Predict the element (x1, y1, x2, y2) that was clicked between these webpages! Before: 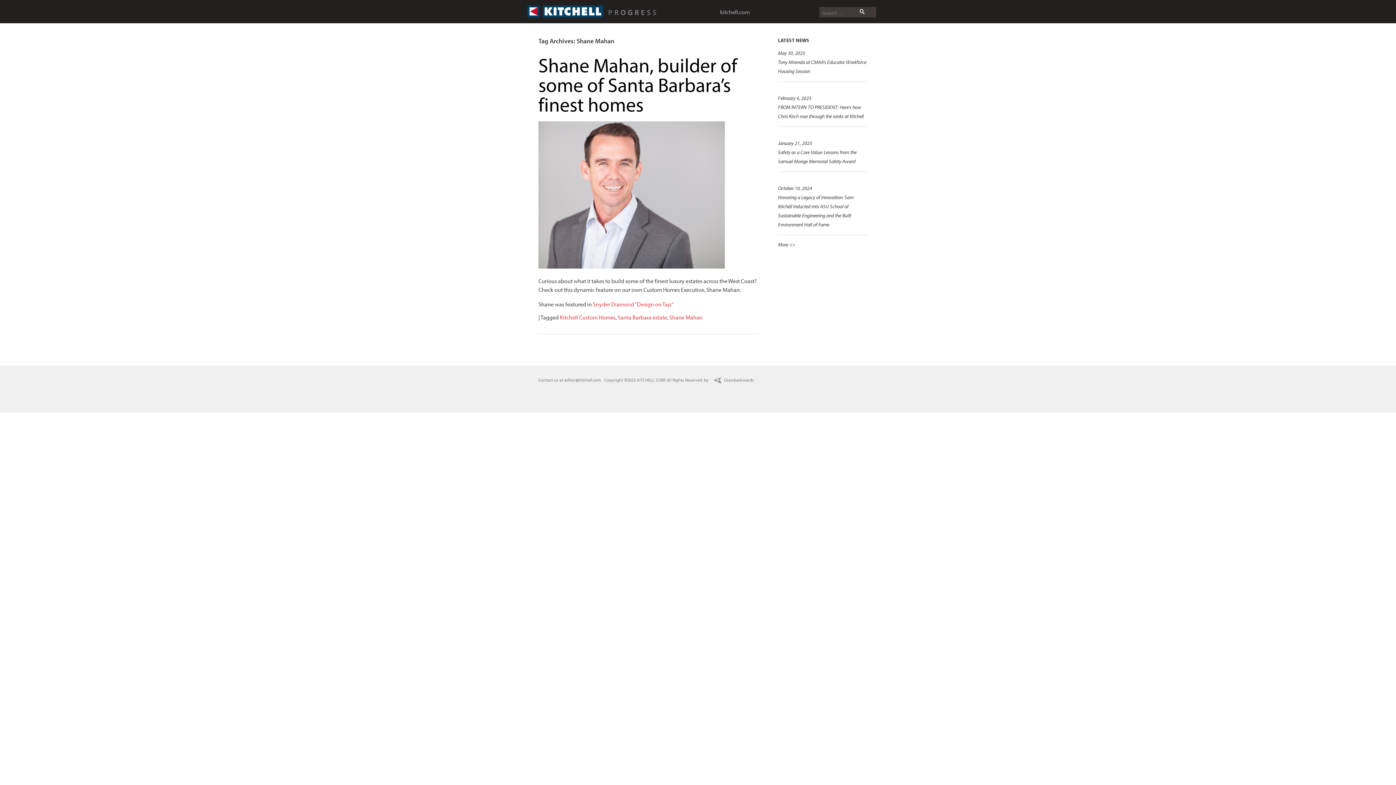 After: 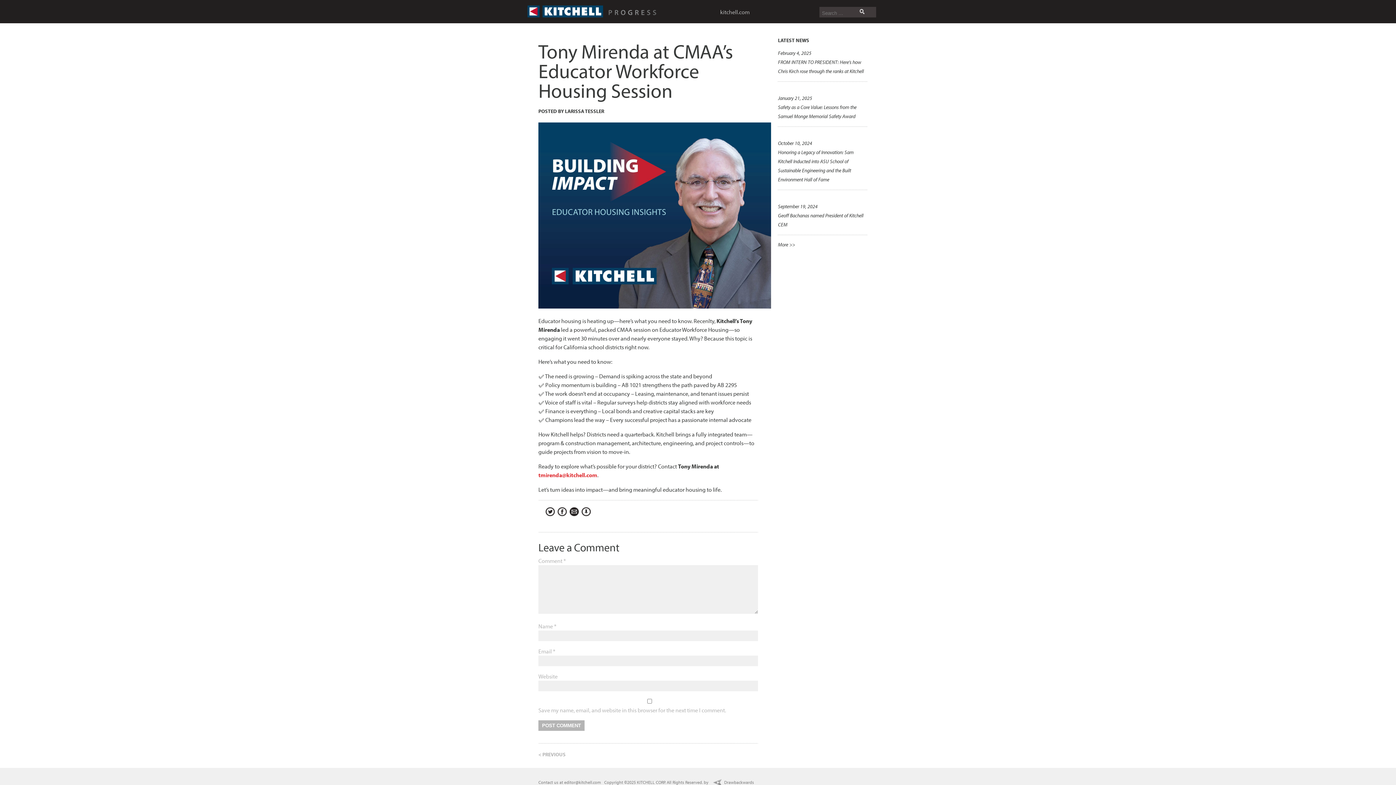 Action: label: May 30, 2025
Tony Mirenda at CMAA’s Educator Workforce Housing Session bbox: (778, 49, 866, 74)